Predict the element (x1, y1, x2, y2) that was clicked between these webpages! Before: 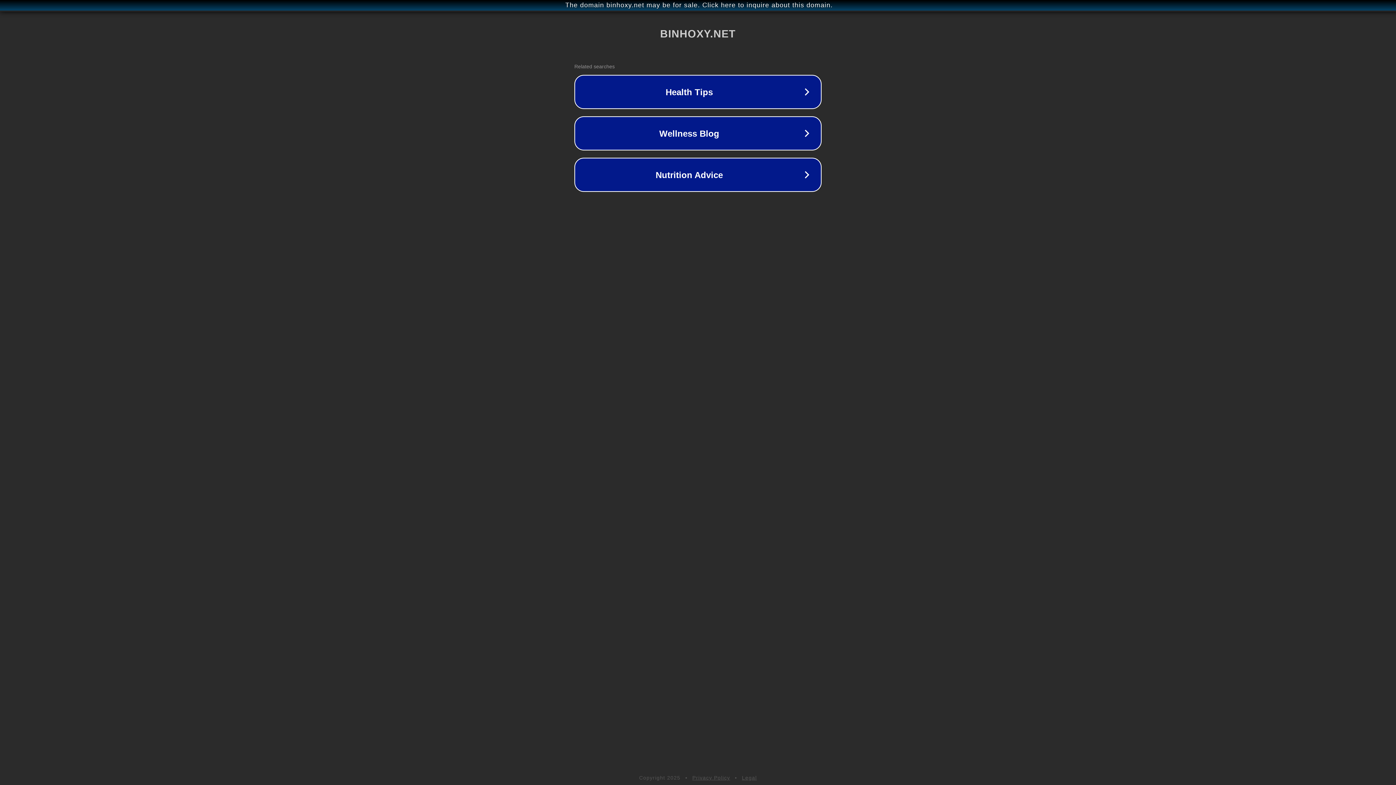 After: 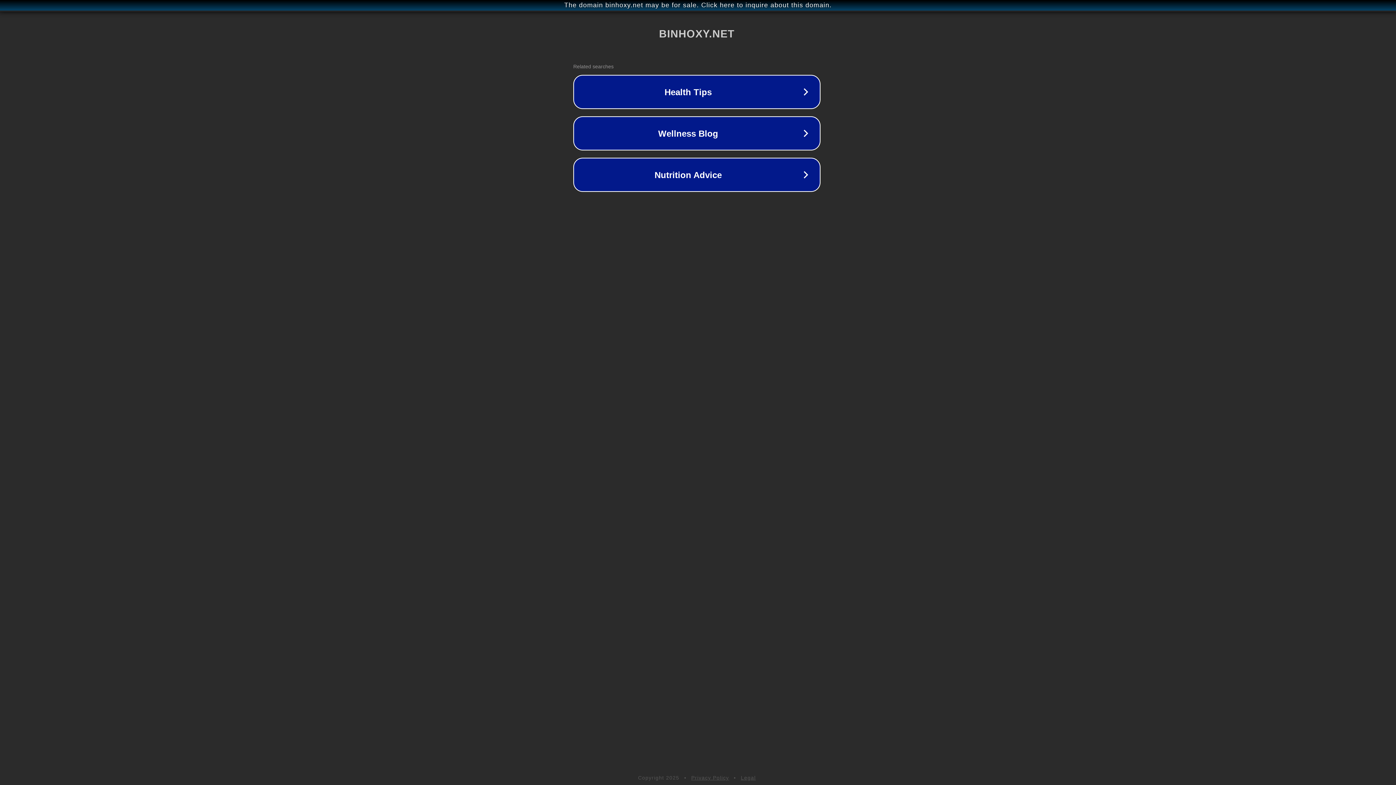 Action: label: The domain binhoxy.net may be for sale. Click here to inquire about this domain. bbox: (1, 1, 1397, 9)